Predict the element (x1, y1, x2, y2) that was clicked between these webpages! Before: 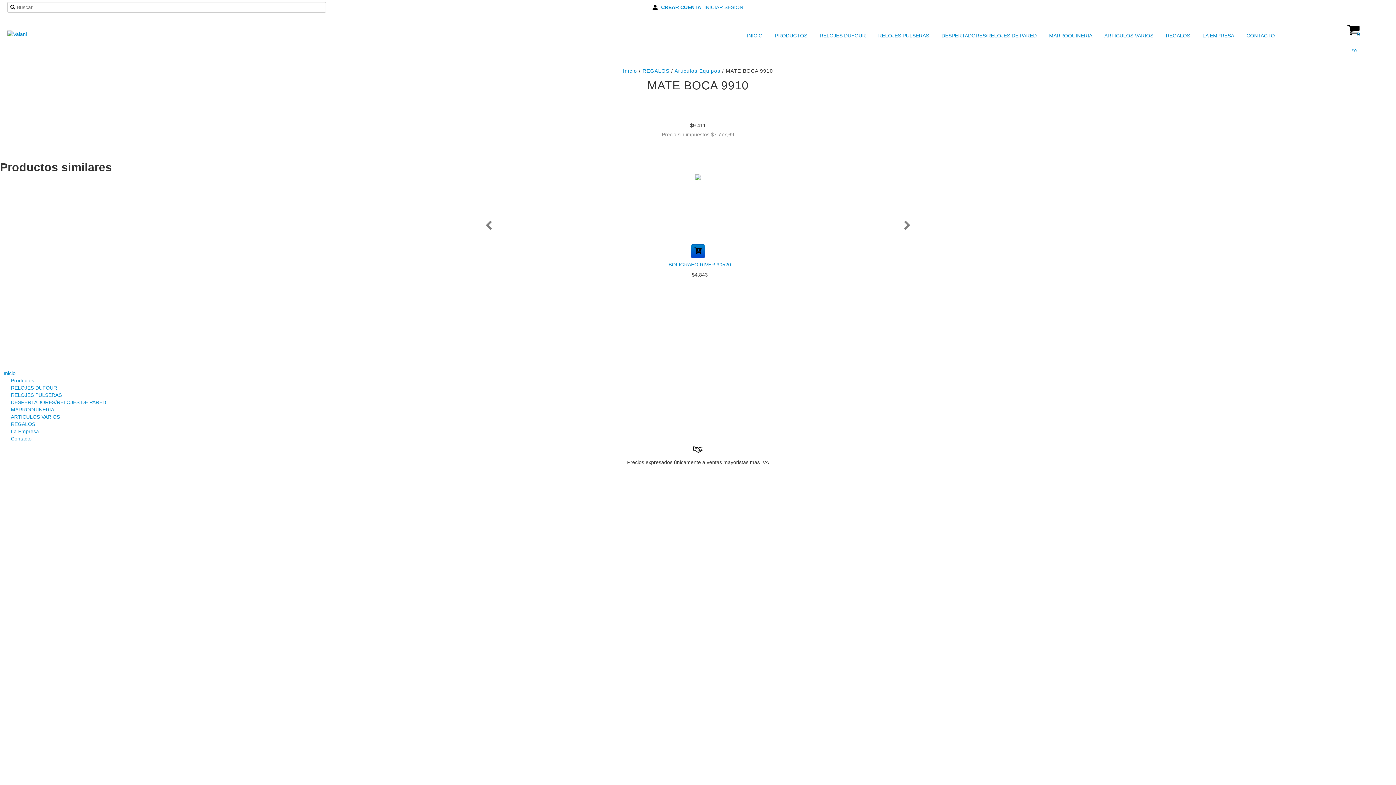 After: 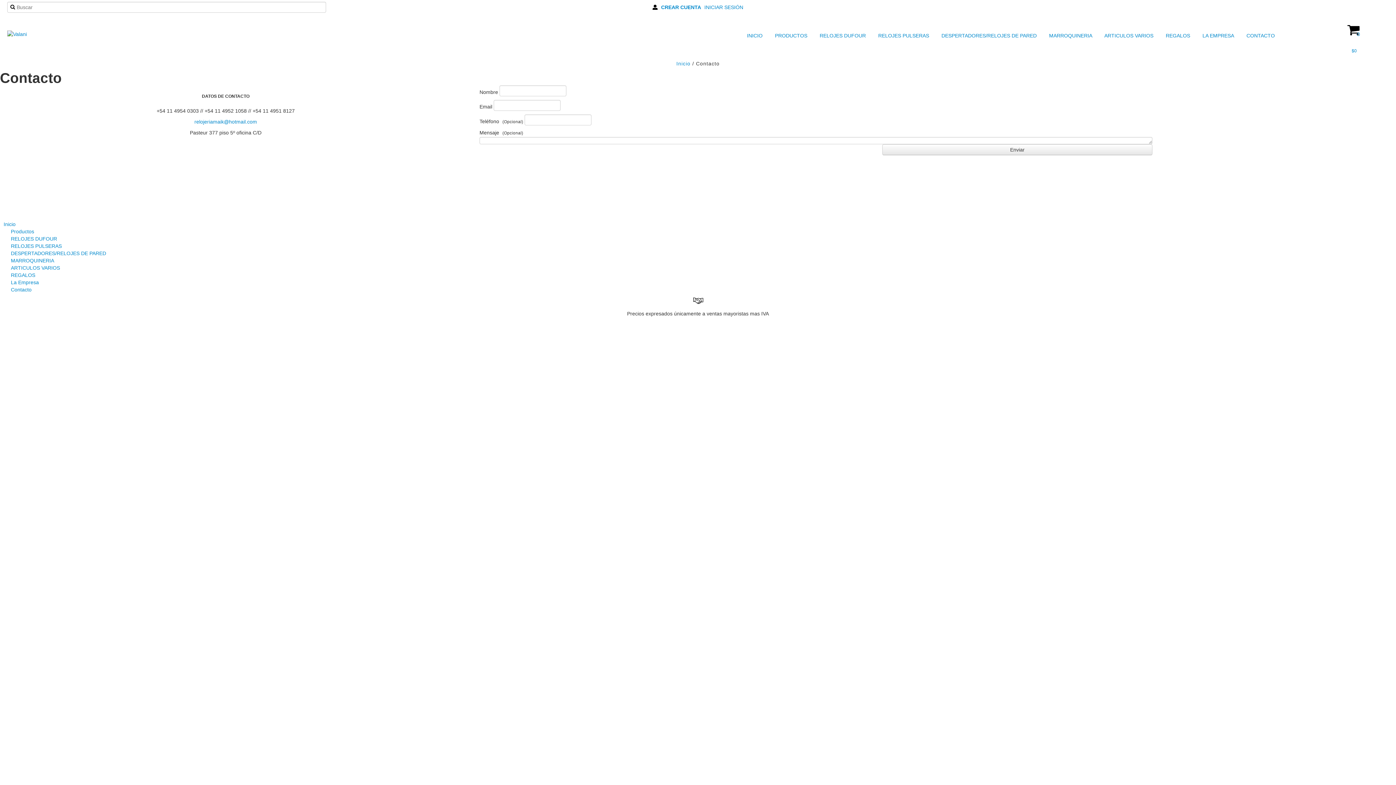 Action: bbox: (1237, 30, 1277, 40) label:  CONTACTO